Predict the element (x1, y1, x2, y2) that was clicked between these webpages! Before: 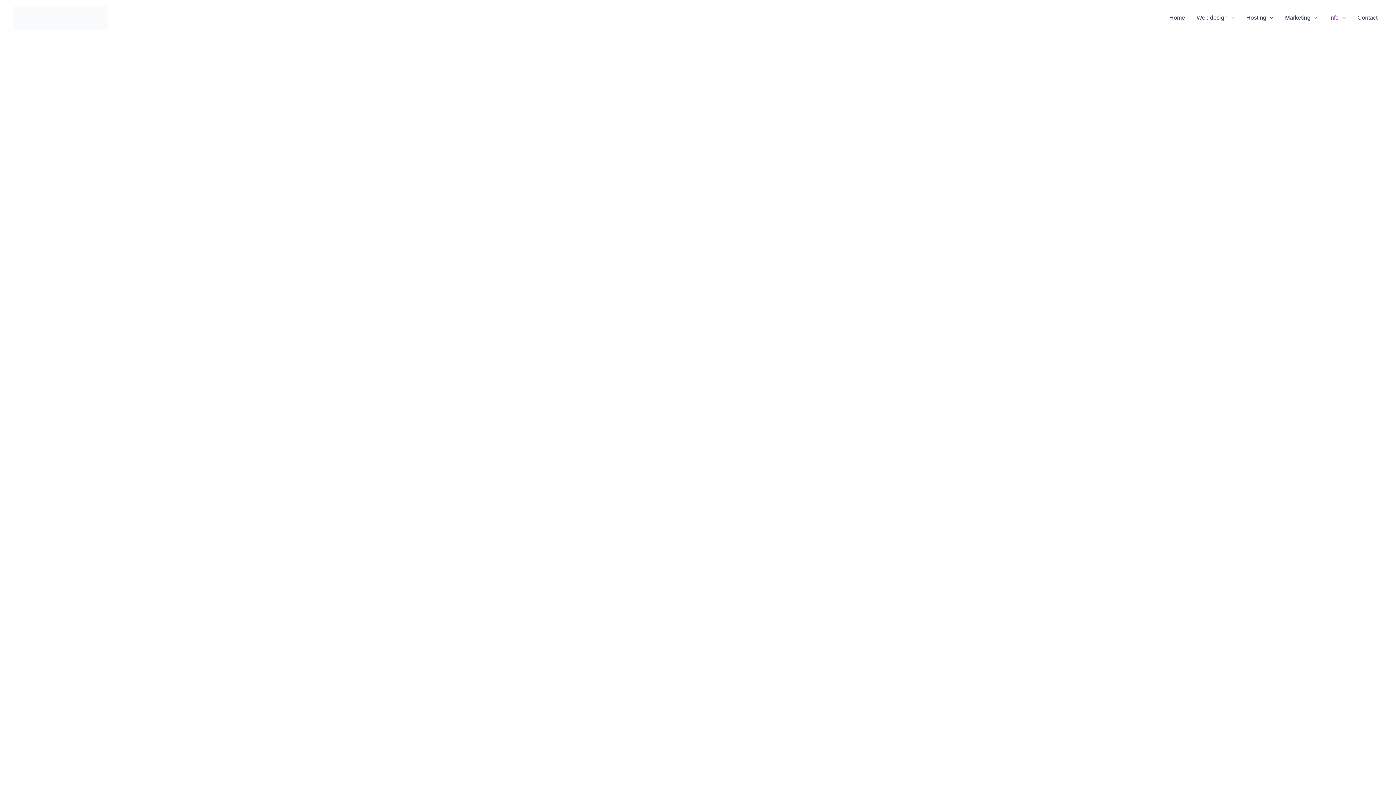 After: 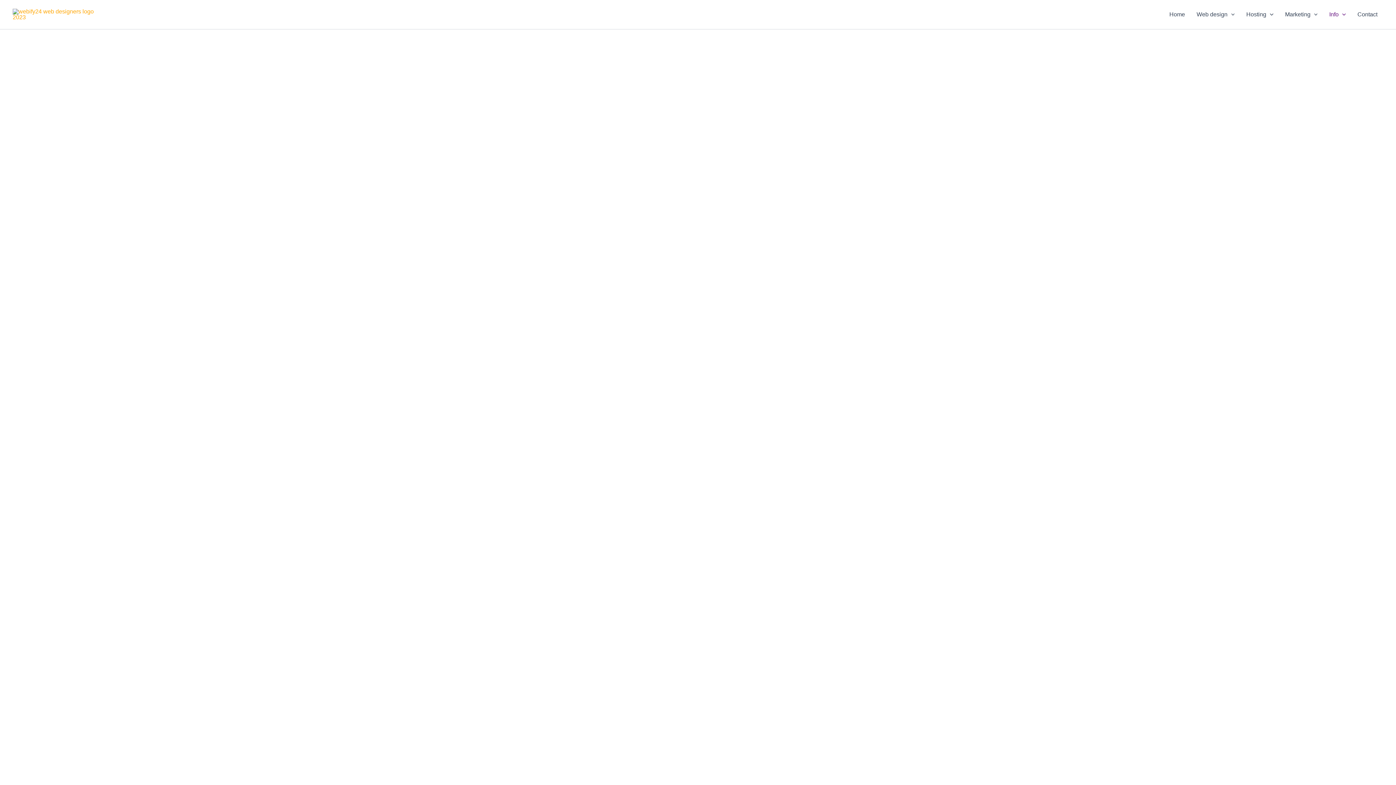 Action: label: Web design bbox: (1191, 3, 1240, 32)